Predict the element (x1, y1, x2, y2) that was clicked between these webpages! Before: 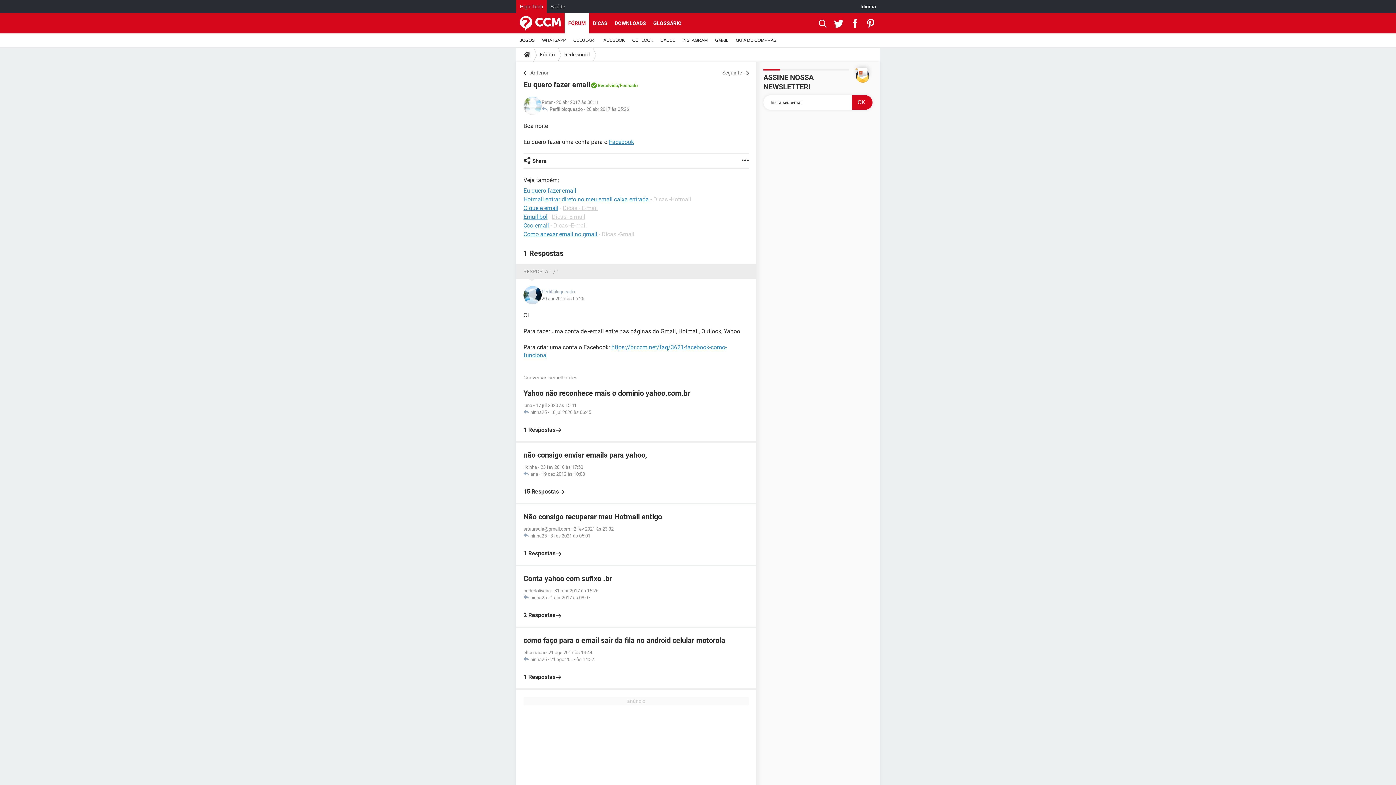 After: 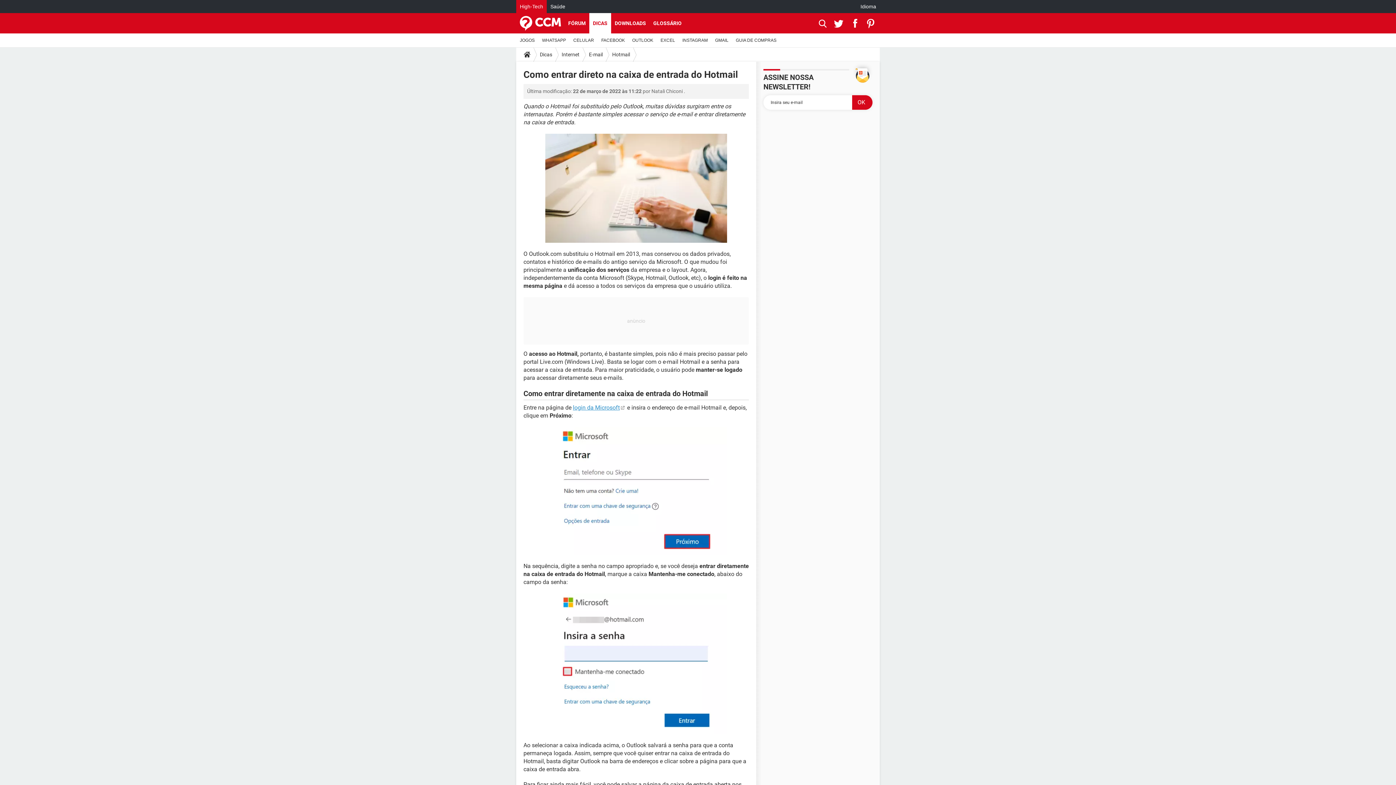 Action: bbox: (523, 196, 649, 202) label: Hotmail entrar direto no meu email caixa entrada